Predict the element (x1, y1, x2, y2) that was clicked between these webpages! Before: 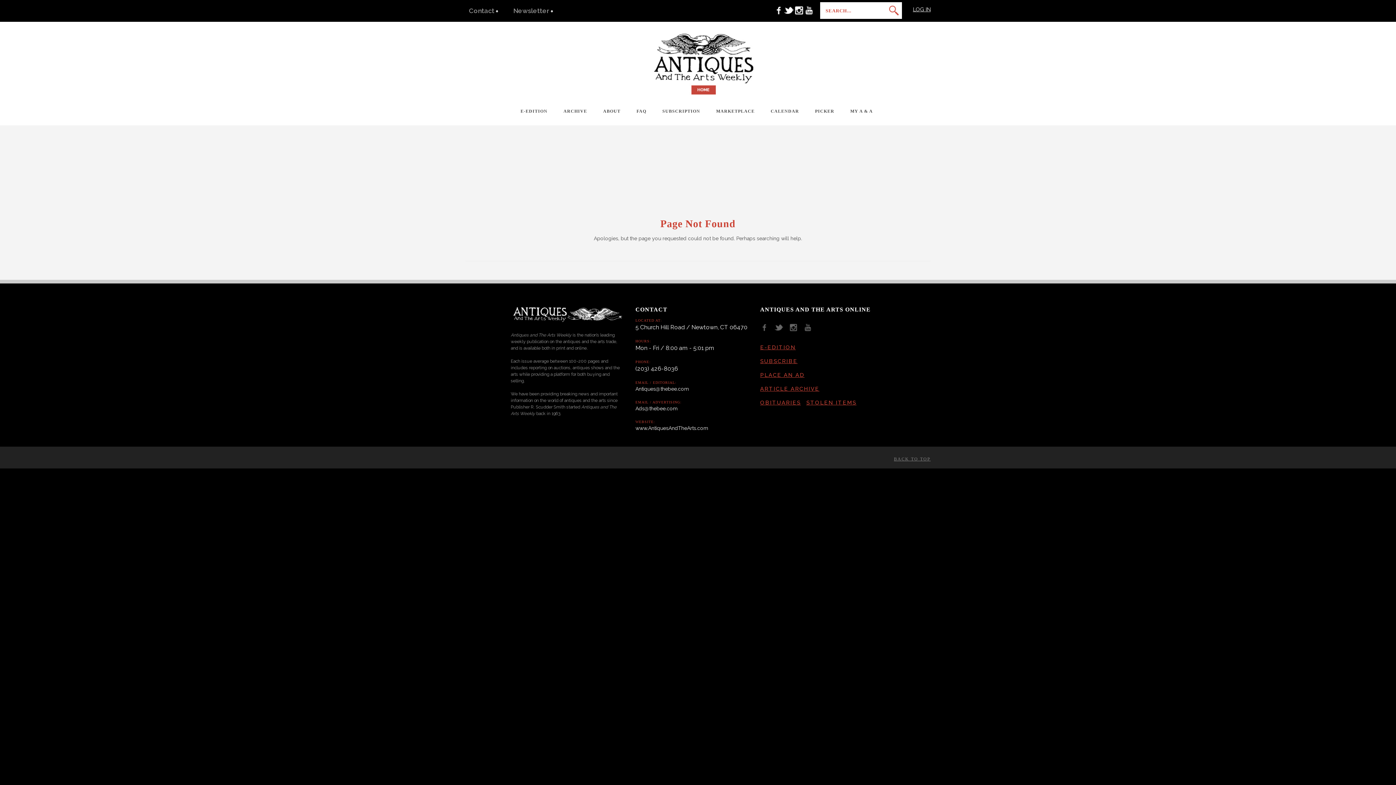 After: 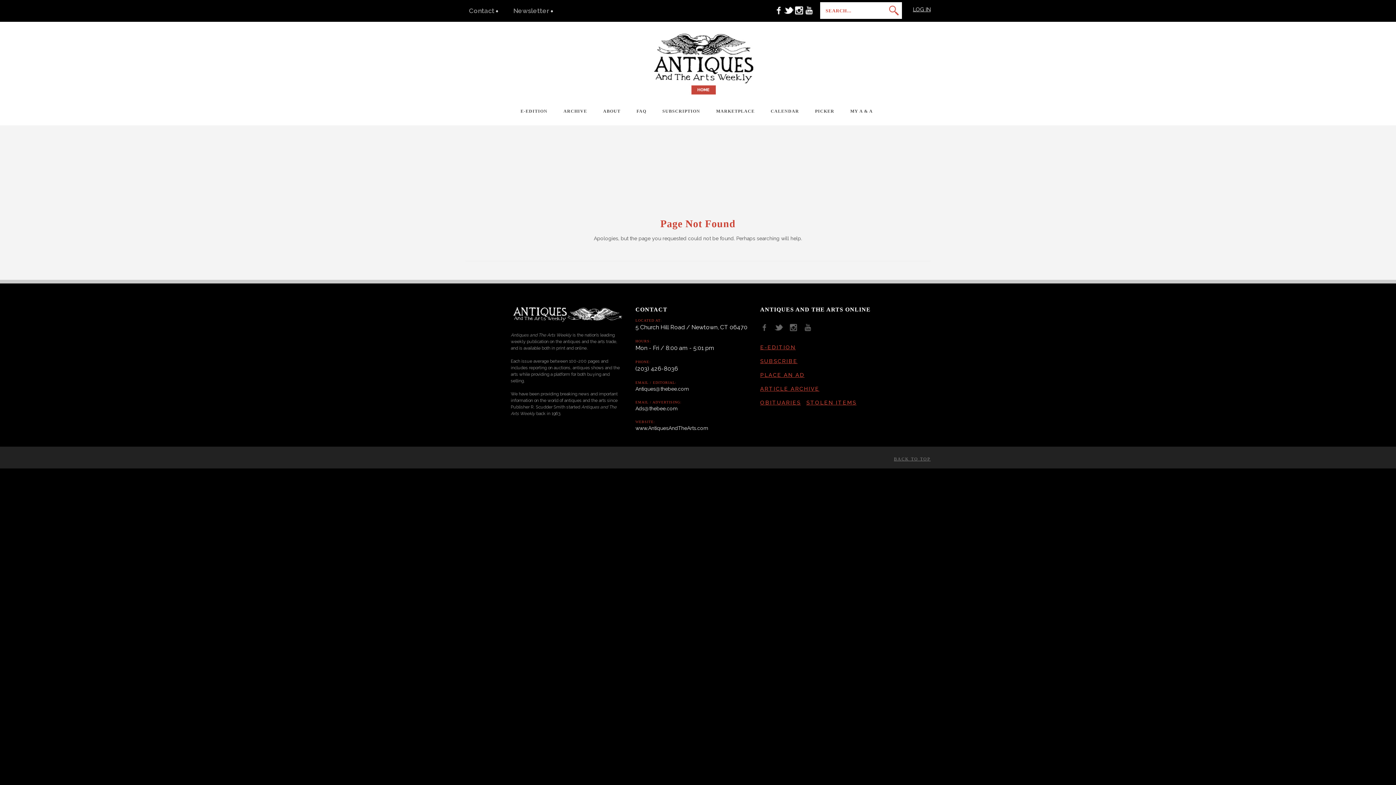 Action: label: Ads@thebee.com bbox: (635, 405, 677, 411)